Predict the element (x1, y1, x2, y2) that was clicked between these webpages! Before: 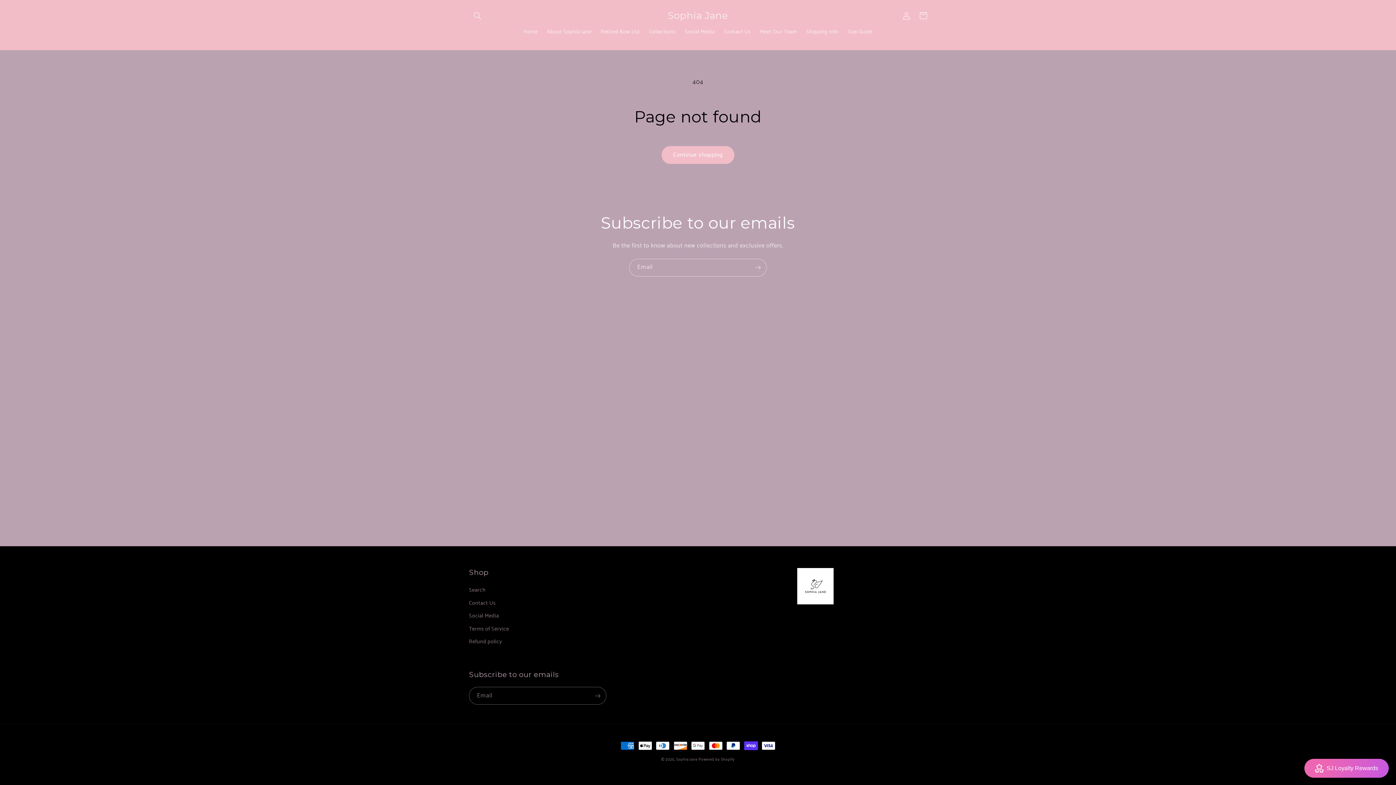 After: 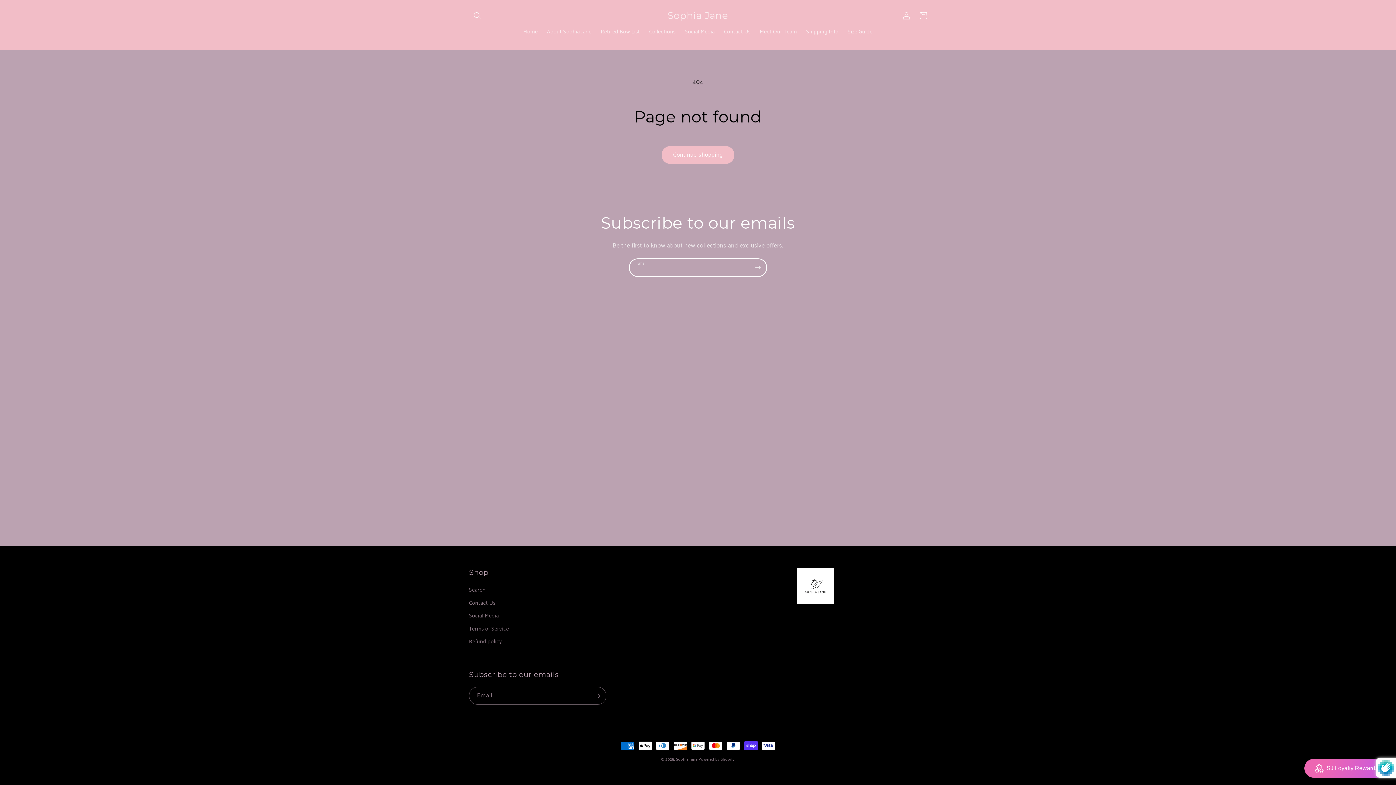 Action: bbox: (749, 258, 766, 276) label: Subscribe